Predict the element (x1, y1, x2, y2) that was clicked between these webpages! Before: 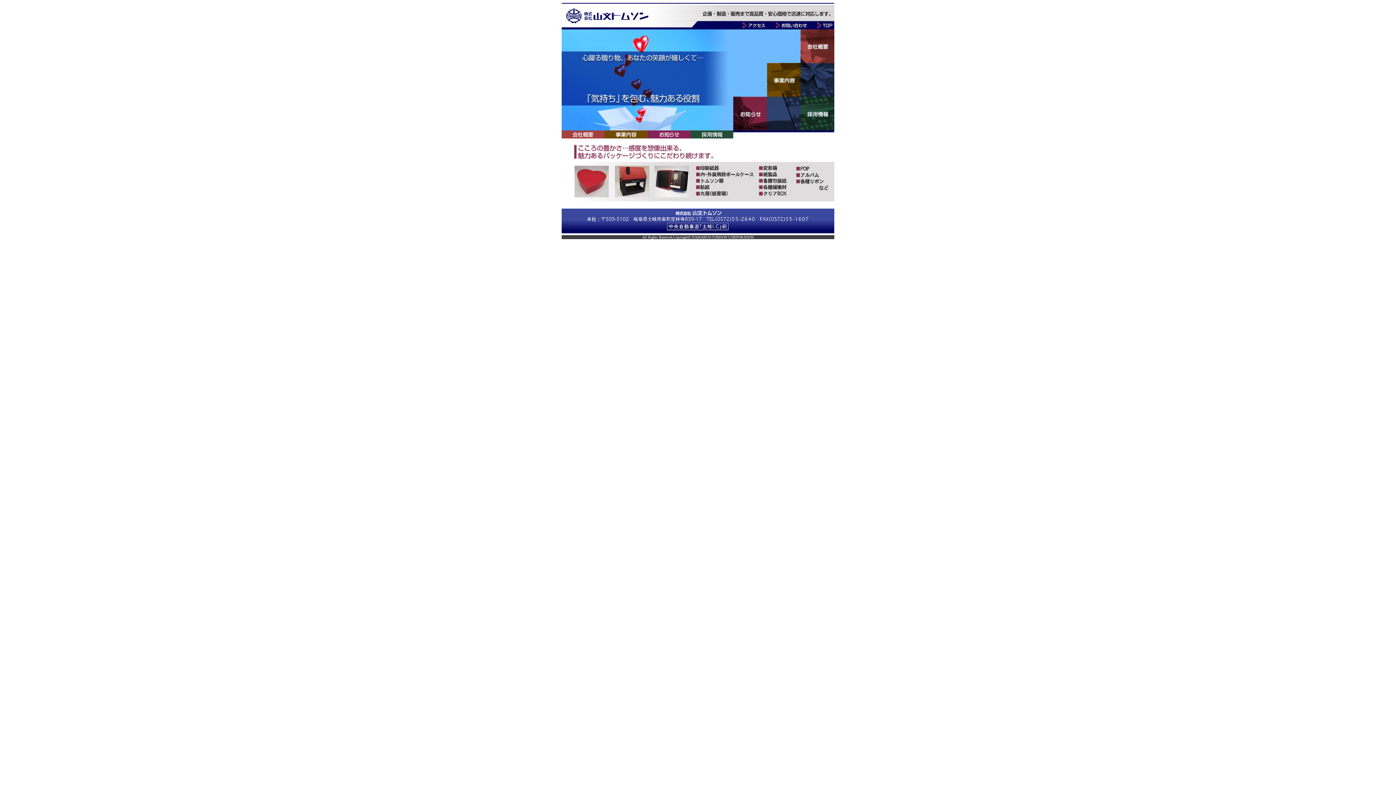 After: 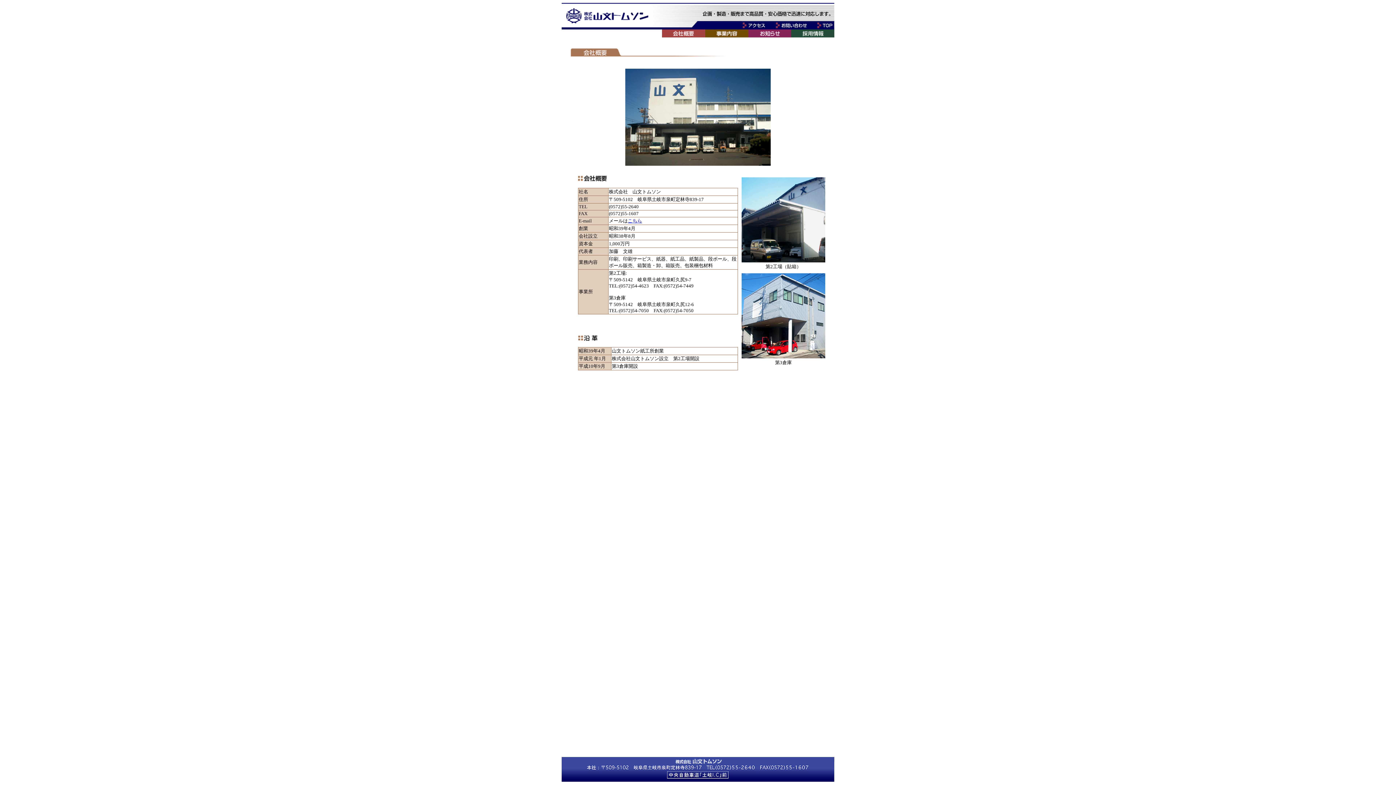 Action: bbox: (800, 57, 834, 64)